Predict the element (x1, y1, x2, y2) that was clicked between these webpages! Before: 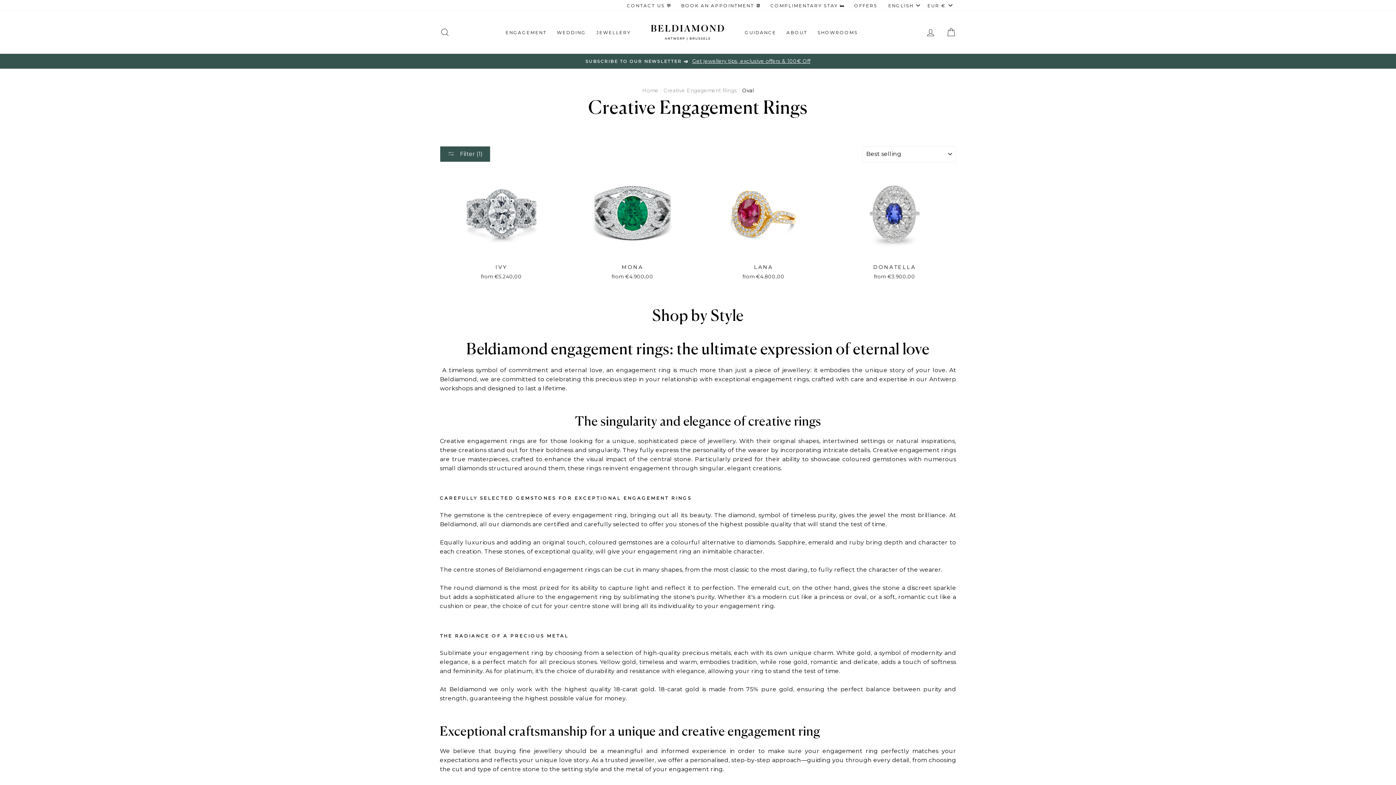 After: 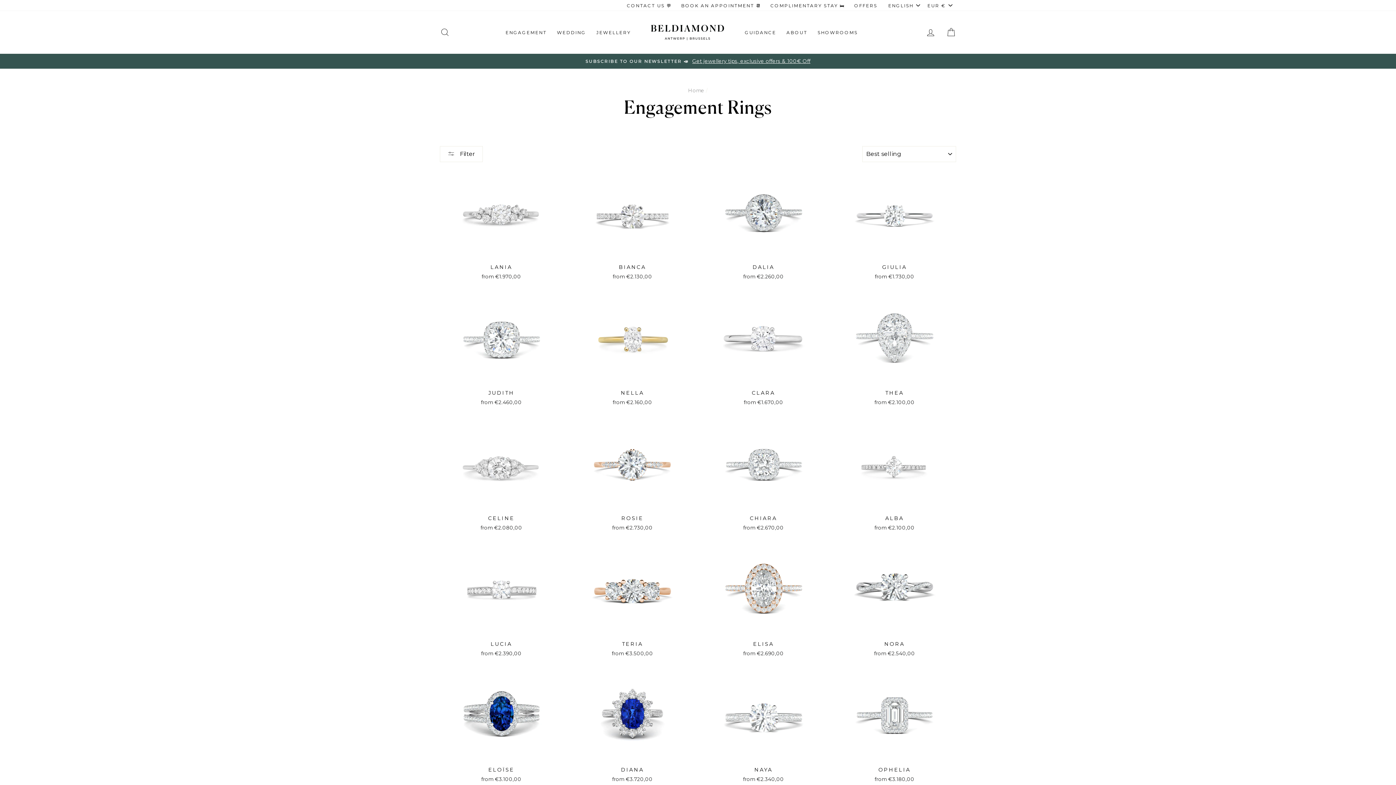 Action: label: ENGAGEMENT bbox: (501, 26, 551, 38)